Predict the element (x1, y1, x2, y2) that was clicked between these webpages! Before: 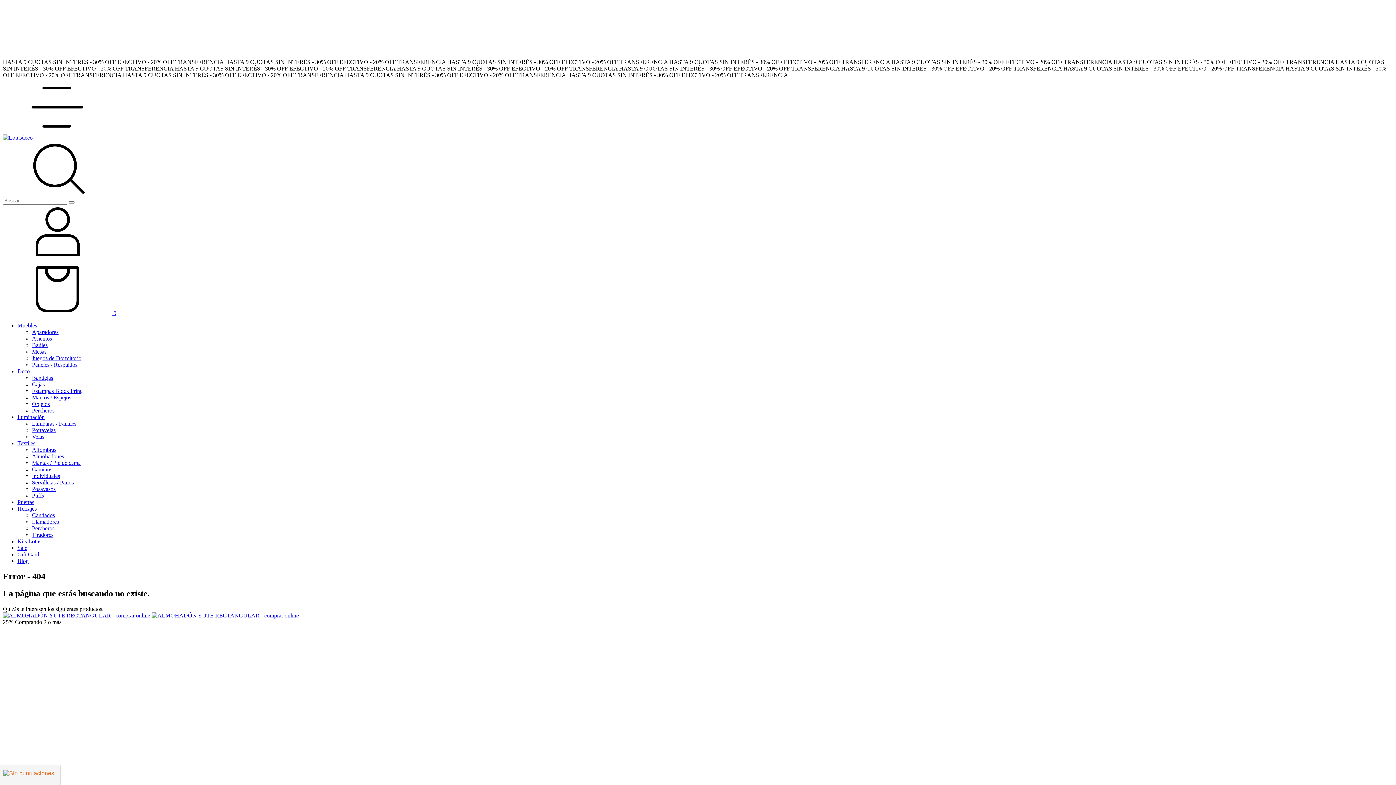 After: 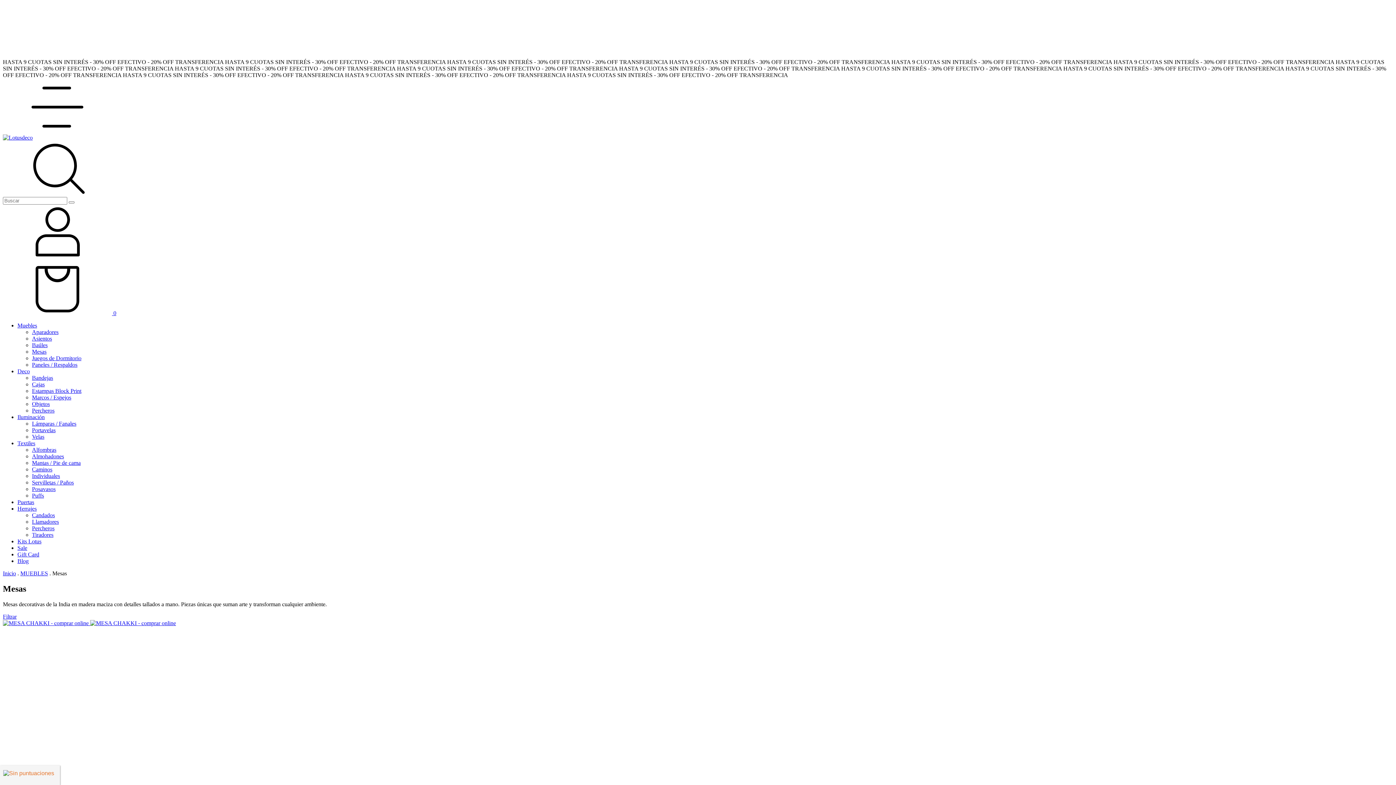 Action: bbox: (32, 348, 46, 354) label: Mesas